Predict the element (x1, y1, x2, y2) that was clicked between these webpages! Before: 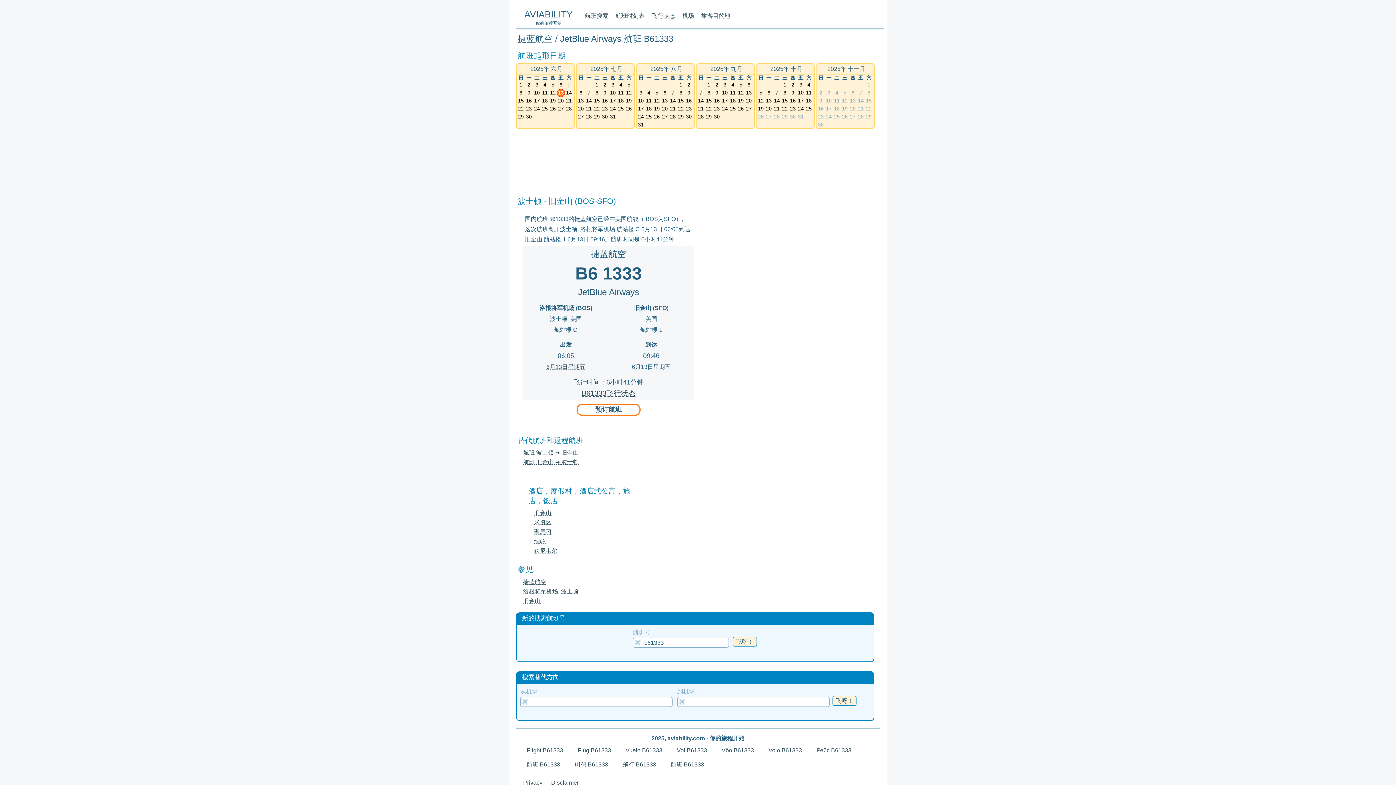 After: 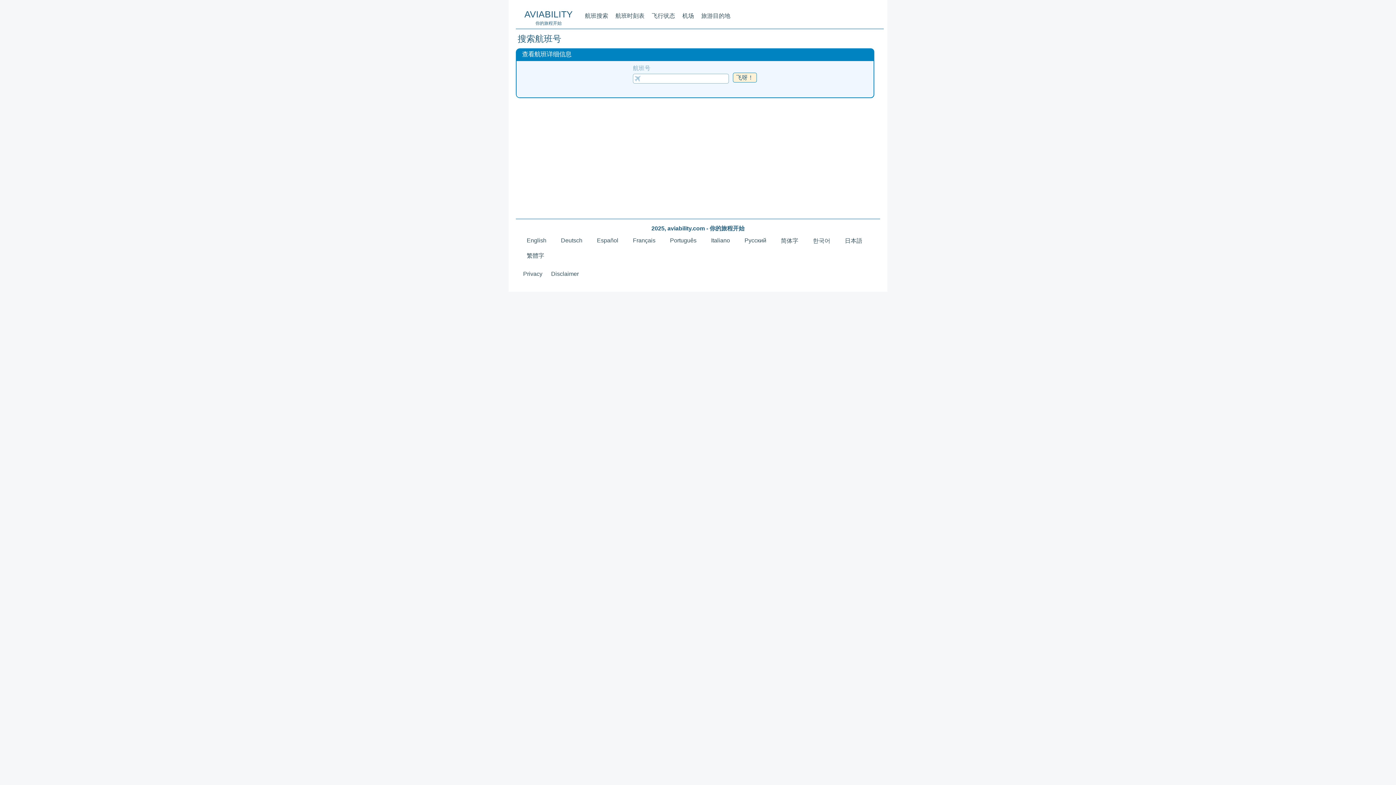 Action: bbox: (615, 12, 644, 18) label: 航班时刻表